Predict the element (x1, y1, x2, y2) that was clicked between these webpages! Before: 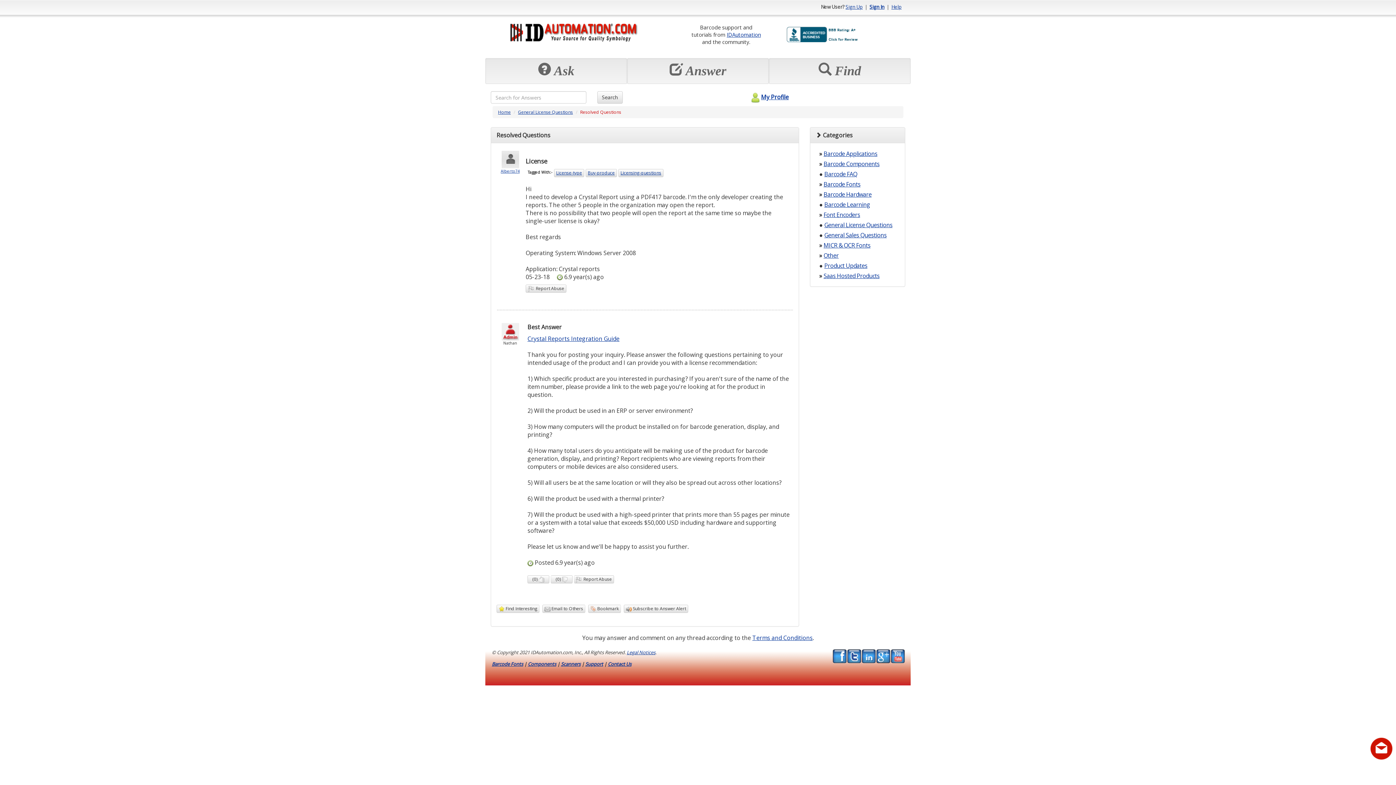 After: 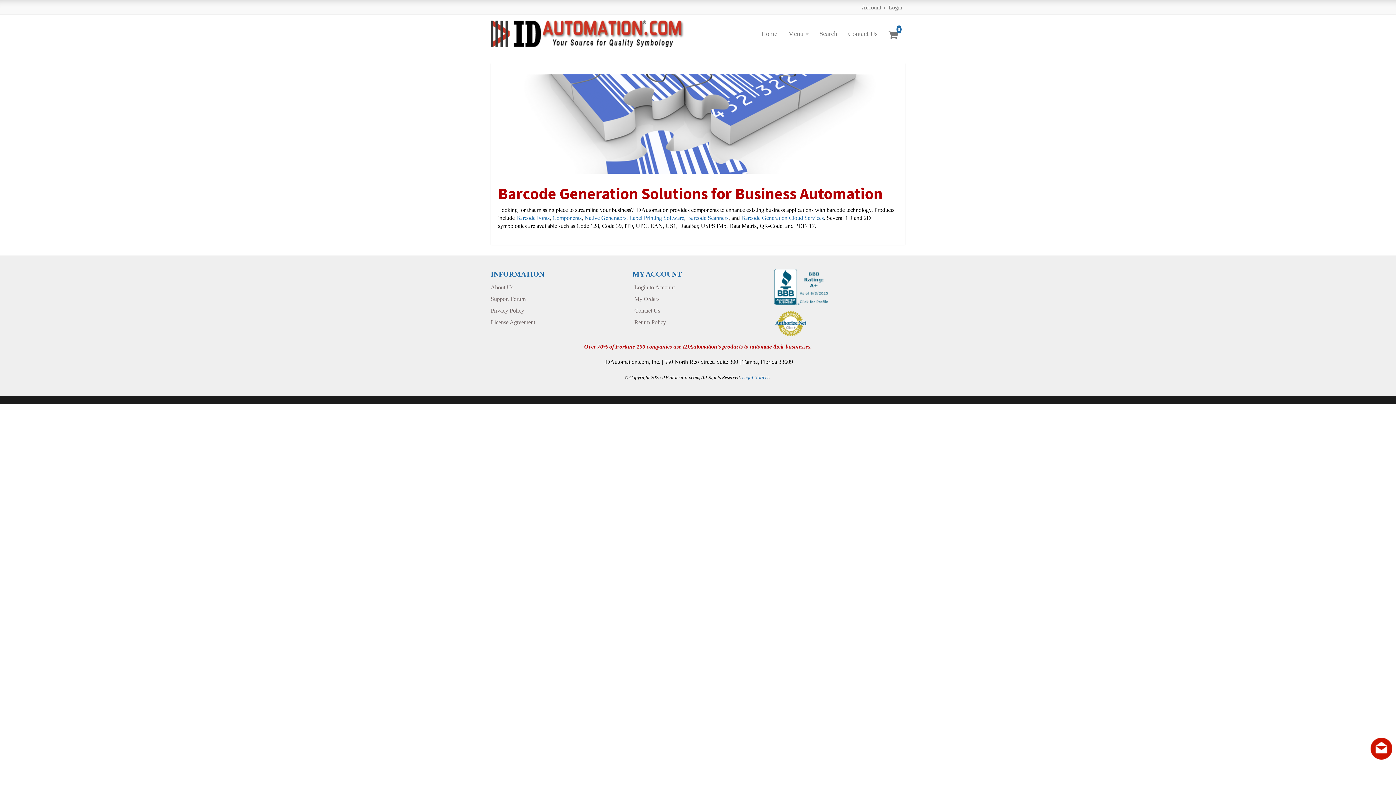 Action: bbox: (492, 23, 655, 41)